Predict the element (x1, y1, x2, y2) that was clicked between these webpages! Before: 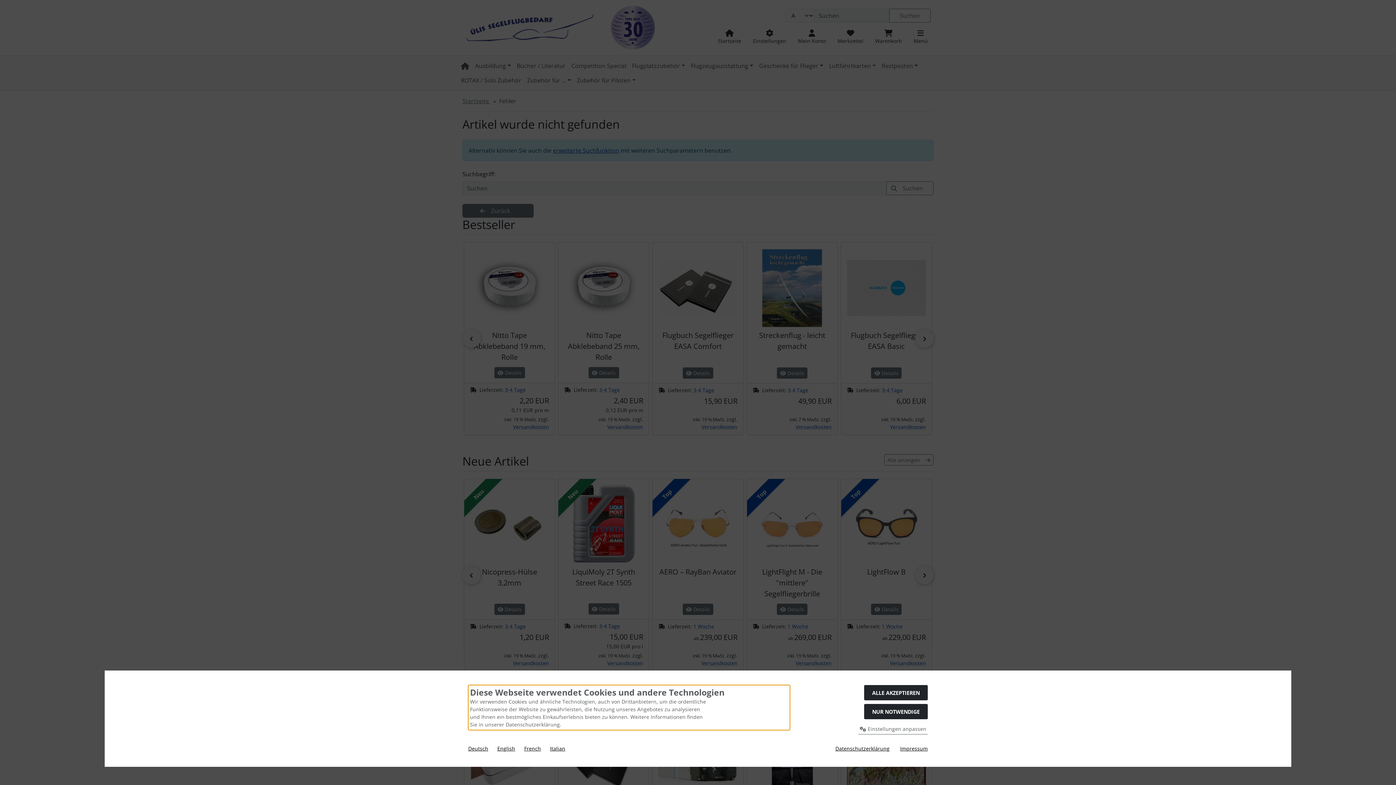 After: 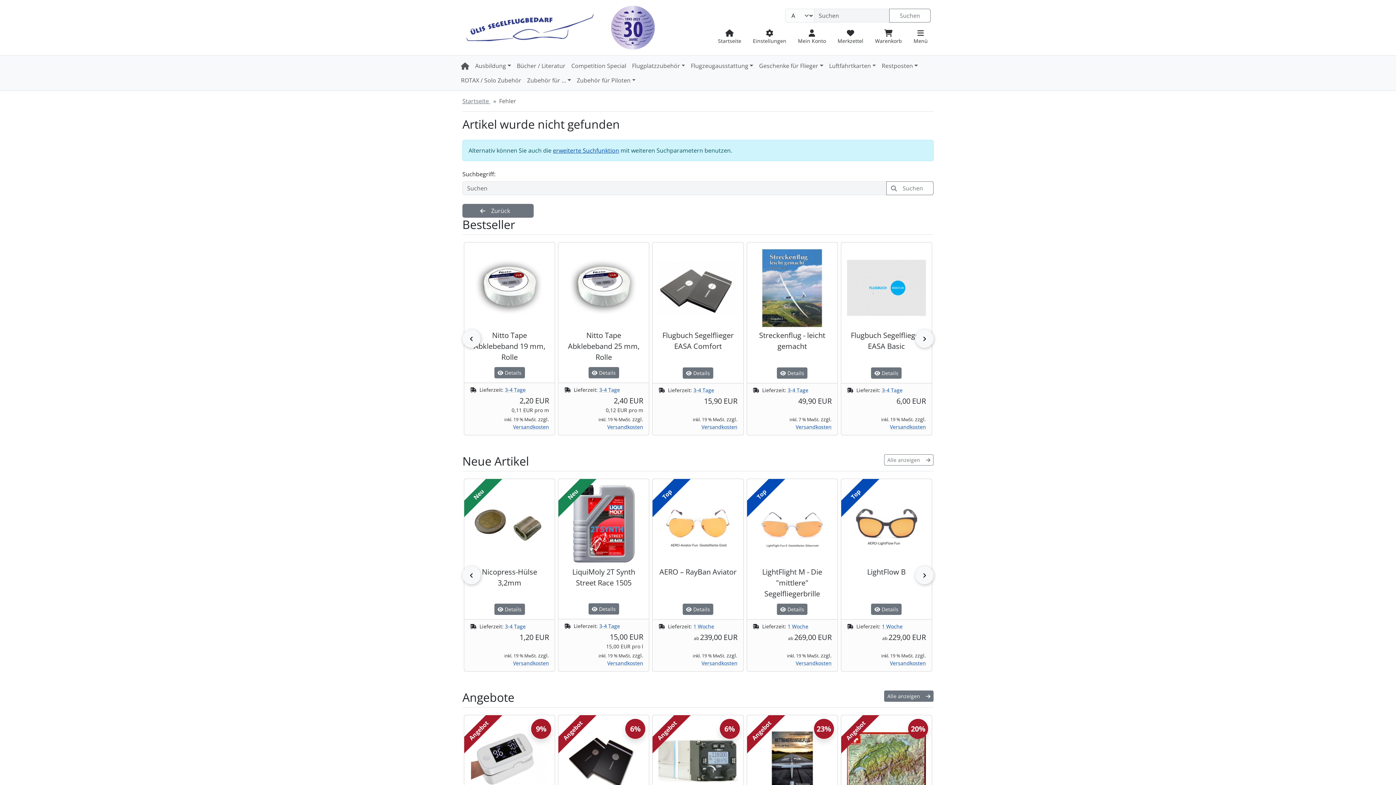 Action: bbox: (864, 685, 928, 700) label: ALLE AKZEPTIEREN